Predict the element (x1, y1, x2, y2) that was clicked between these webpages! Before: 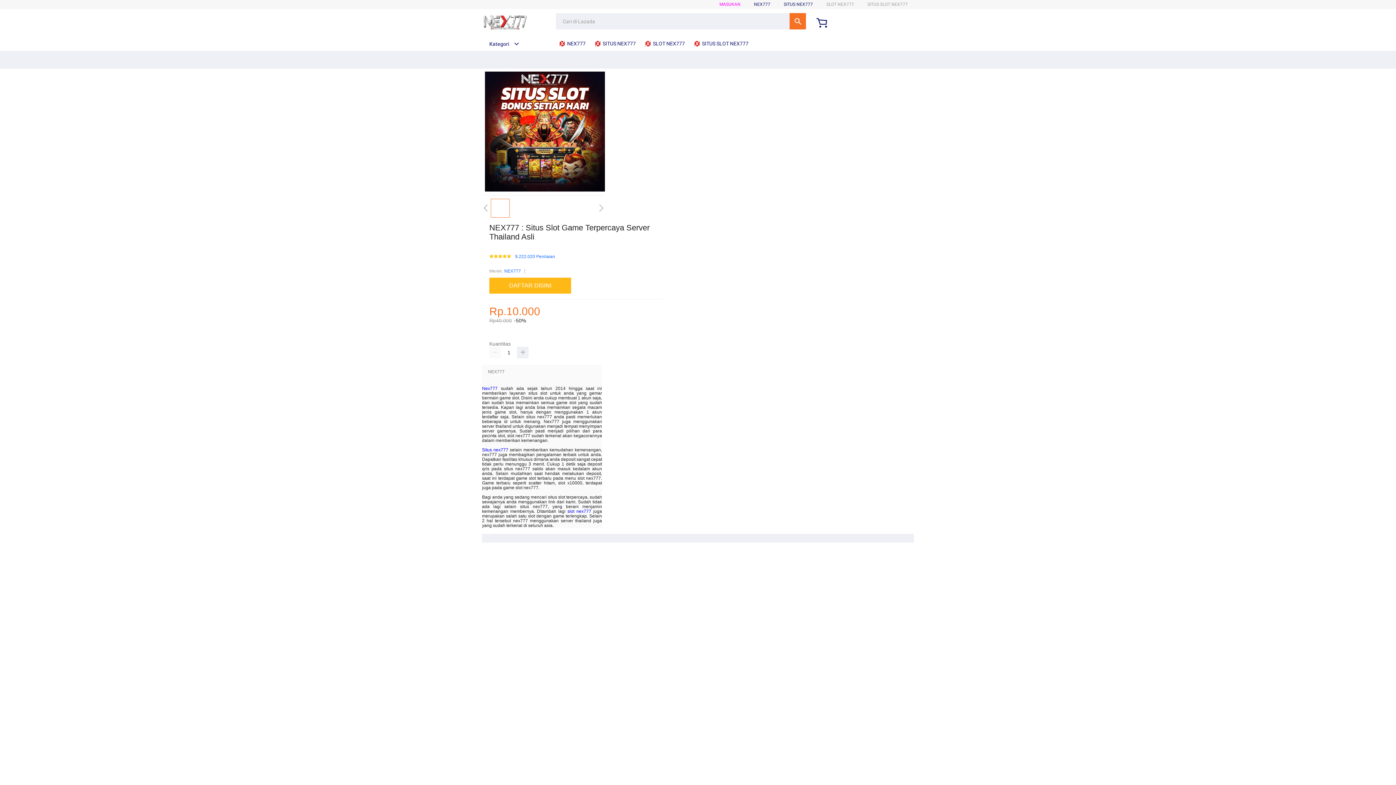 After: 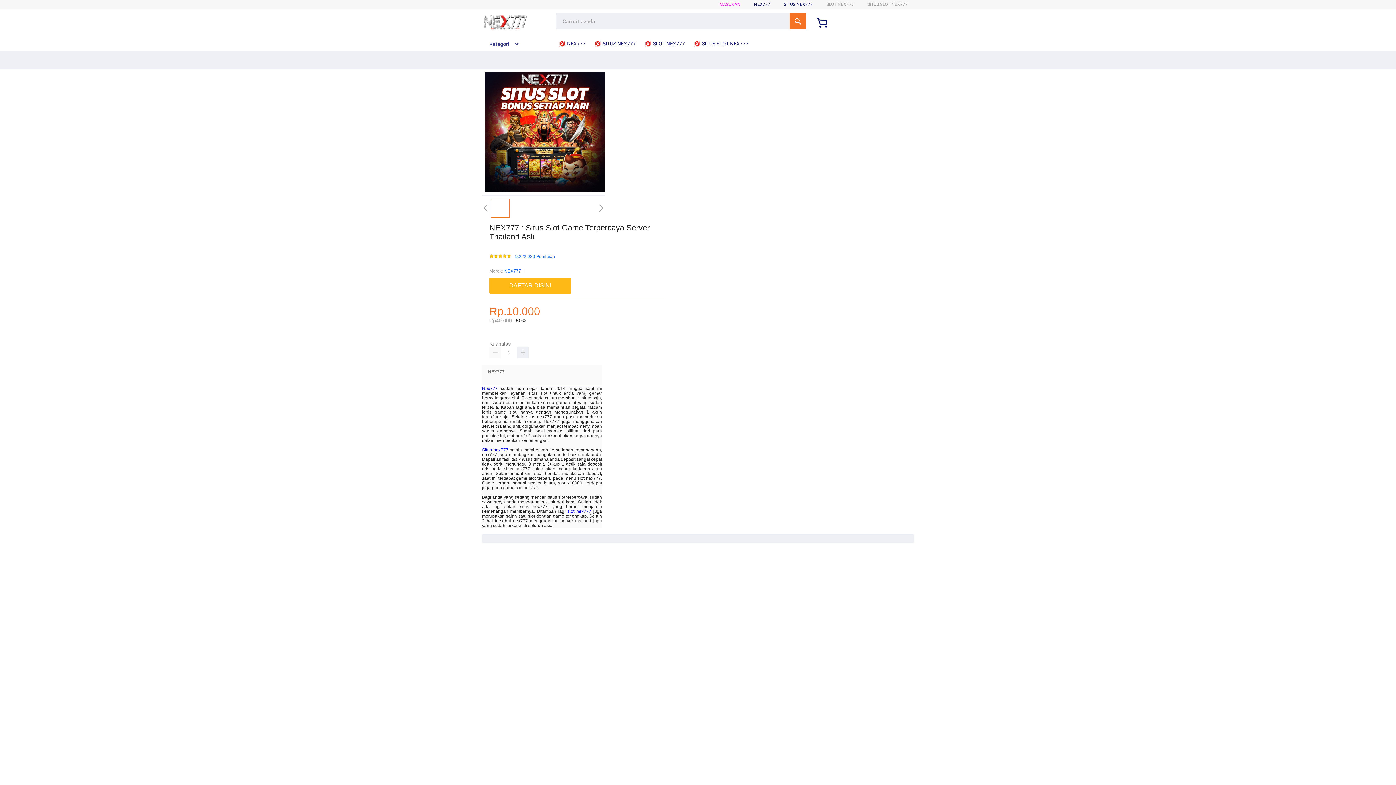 Action: label: NEX777 bbox: (504, 267, 521, 275)